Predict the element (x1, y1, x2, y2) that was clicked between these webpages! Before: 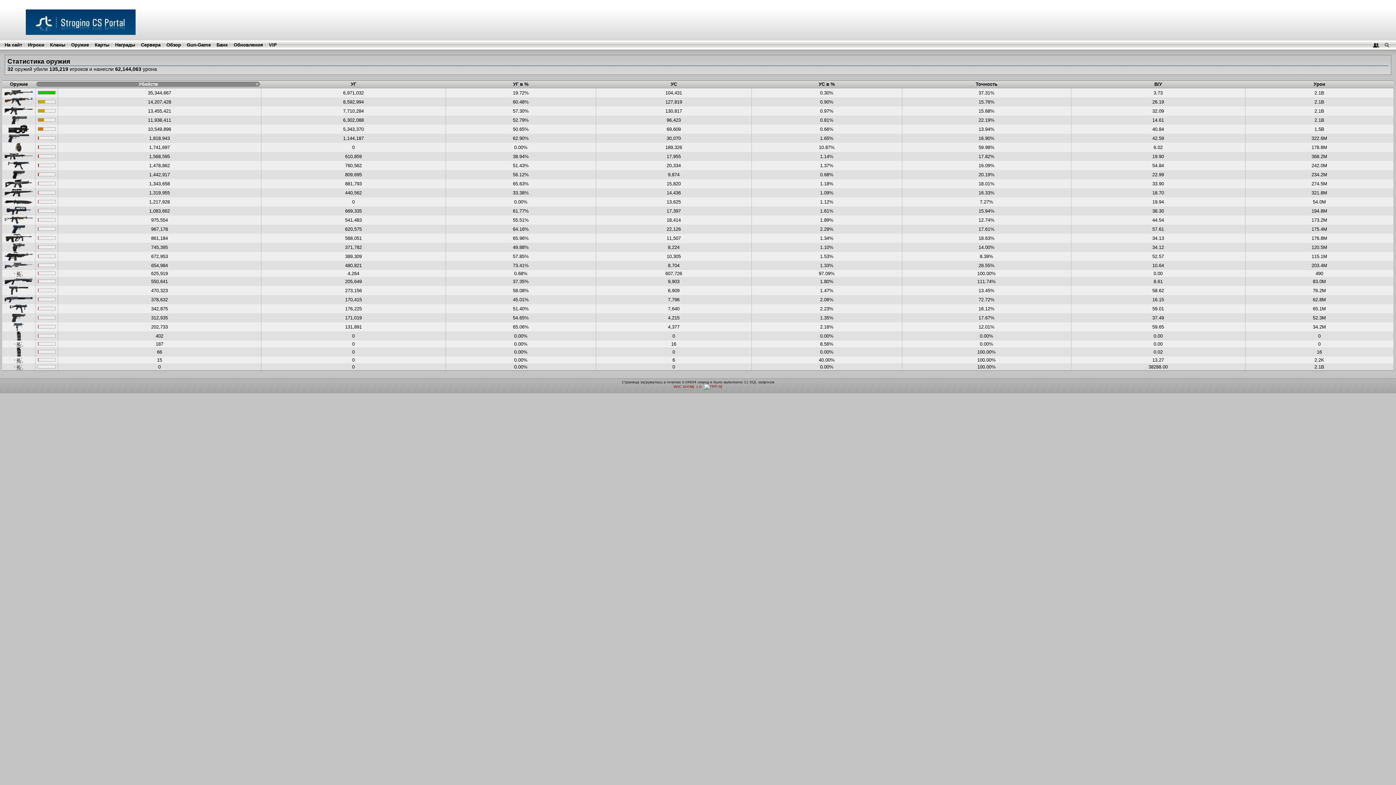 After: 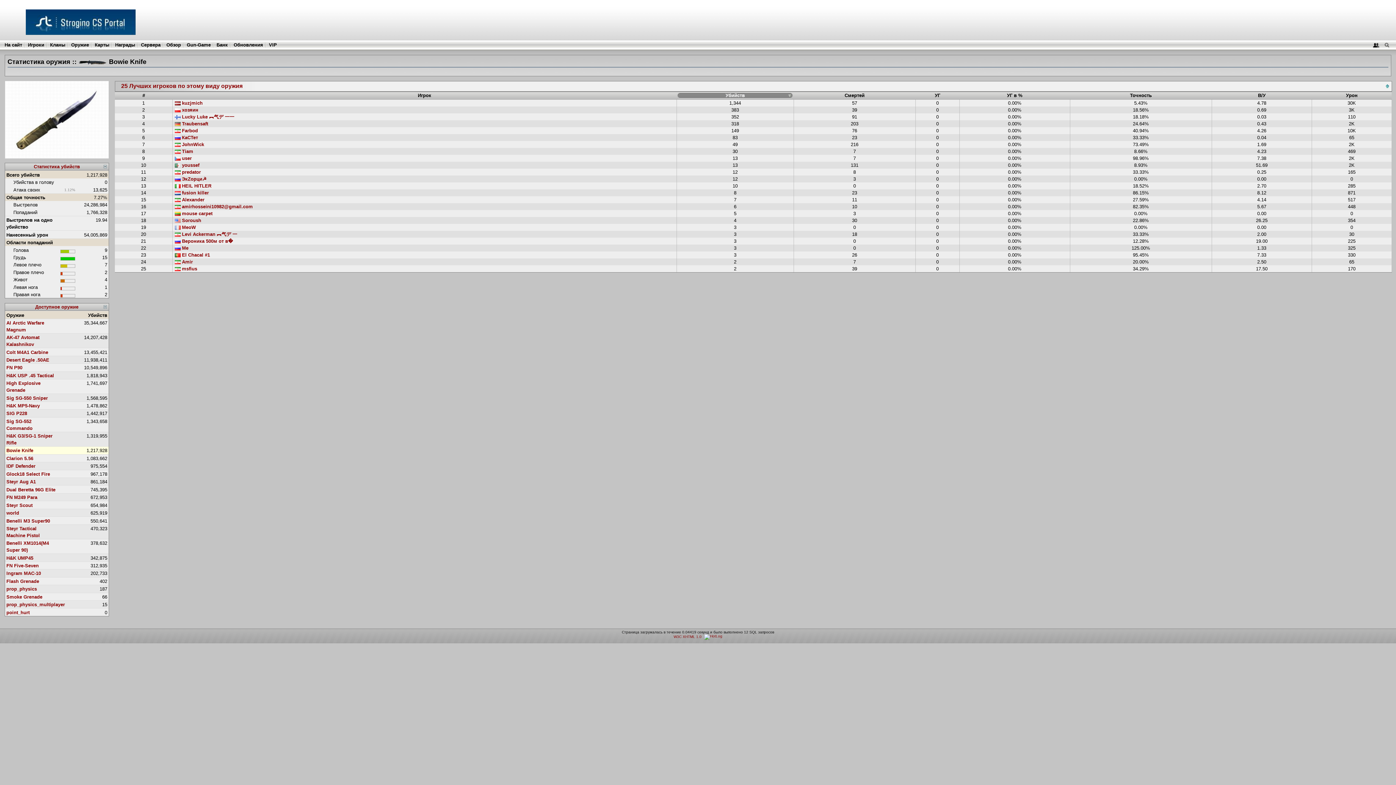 Action: bbox: (4, 198, 33, 204)